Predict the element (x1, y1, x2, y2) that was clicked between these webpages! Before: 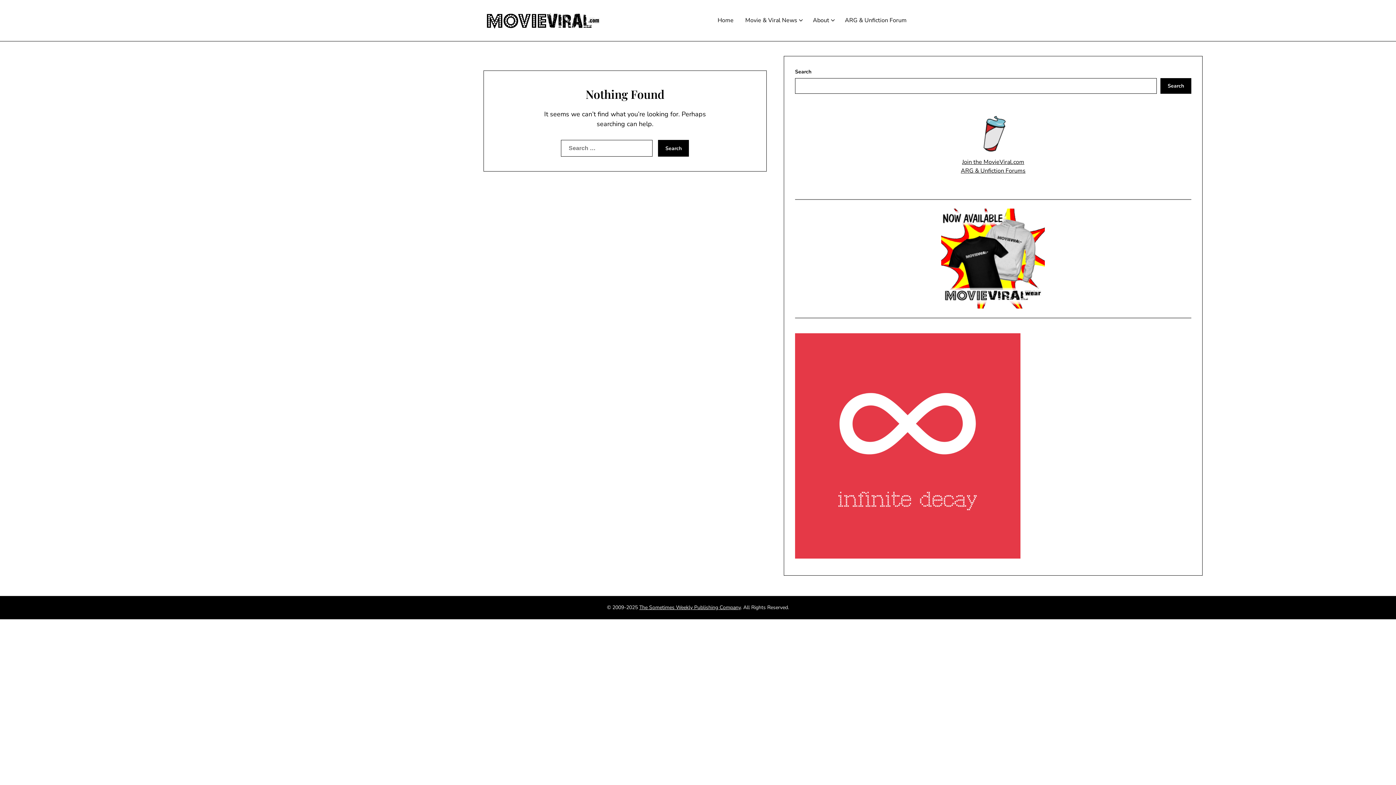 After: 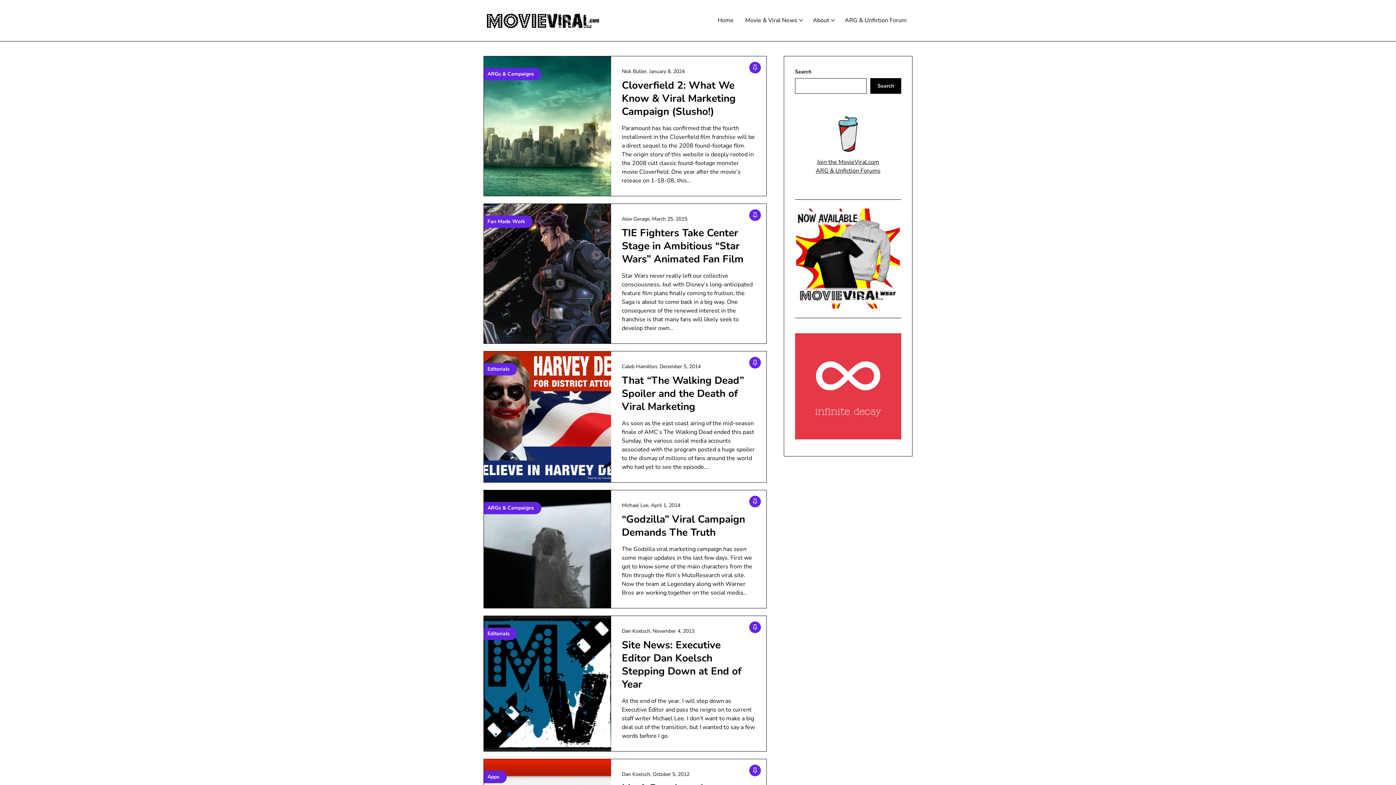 Action: bbox: (712, 8, 739, 33) label: Home